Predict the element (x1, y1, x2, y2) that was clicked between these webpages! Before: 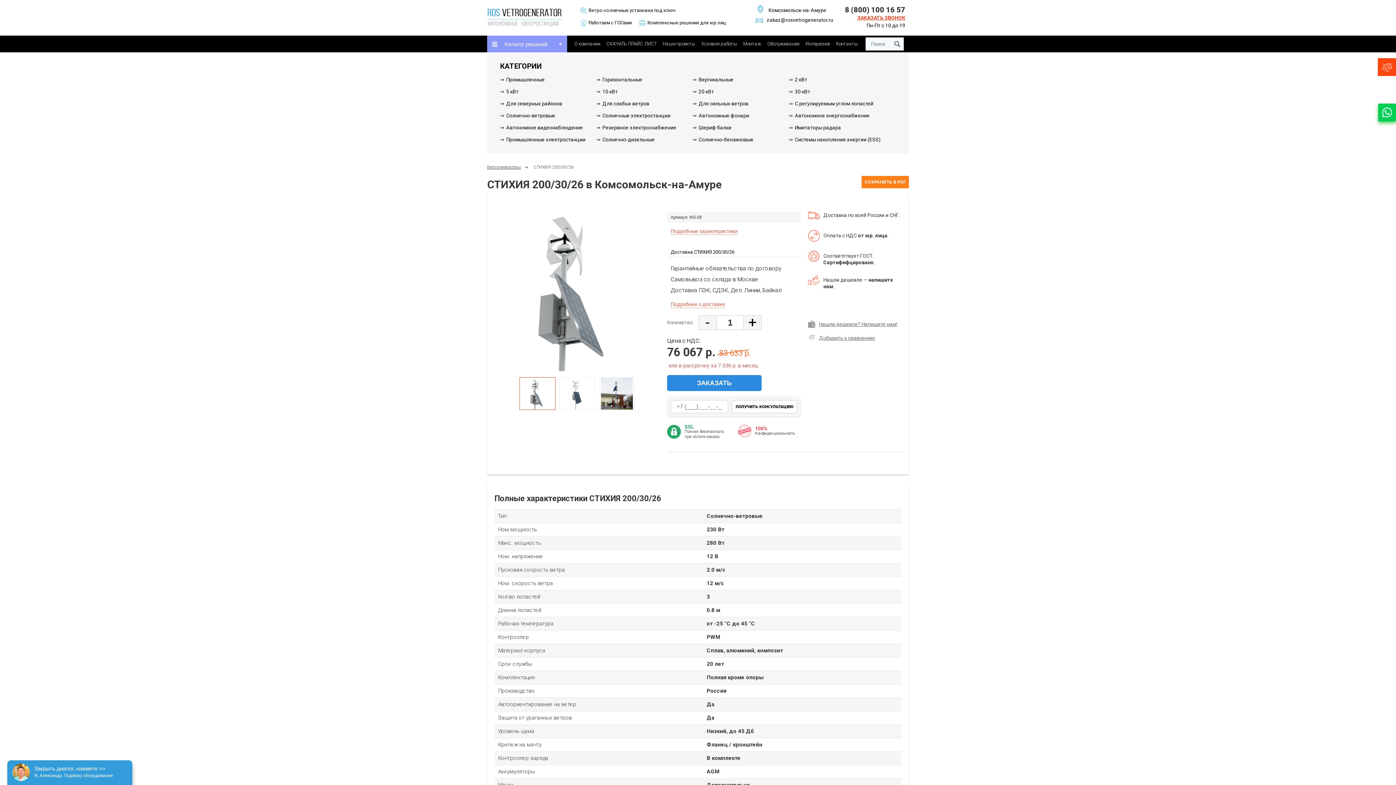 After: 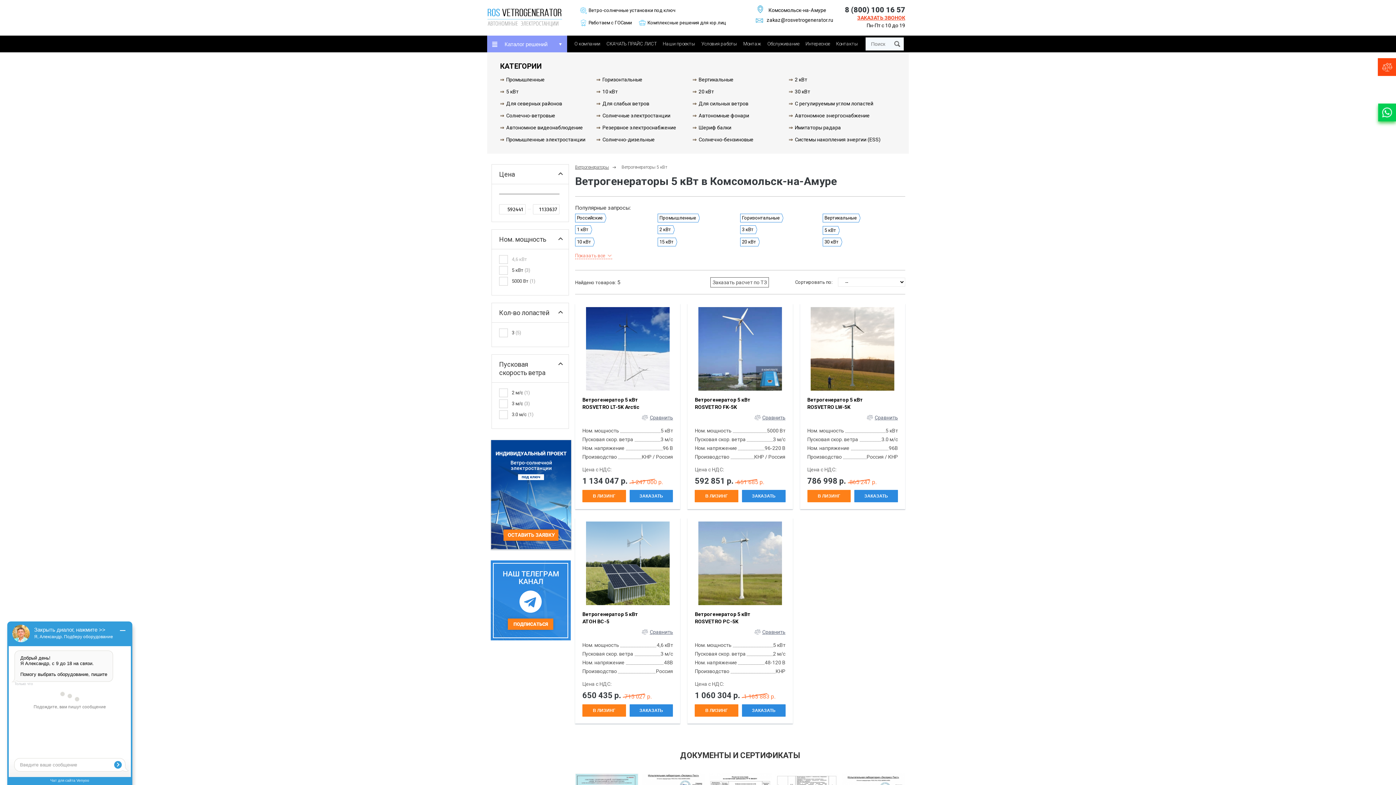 Action: bbox: (506, 88, 518, 94) label: 5 кВт